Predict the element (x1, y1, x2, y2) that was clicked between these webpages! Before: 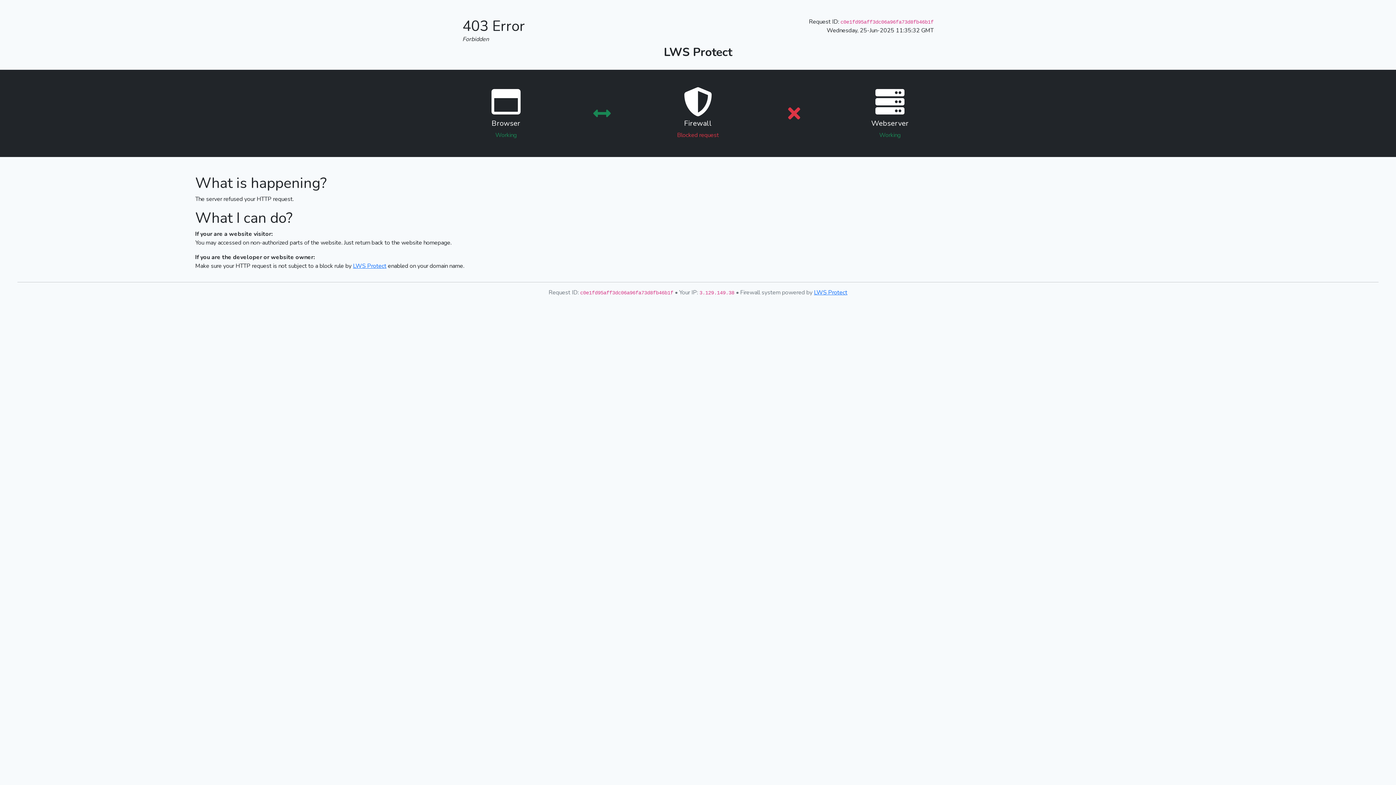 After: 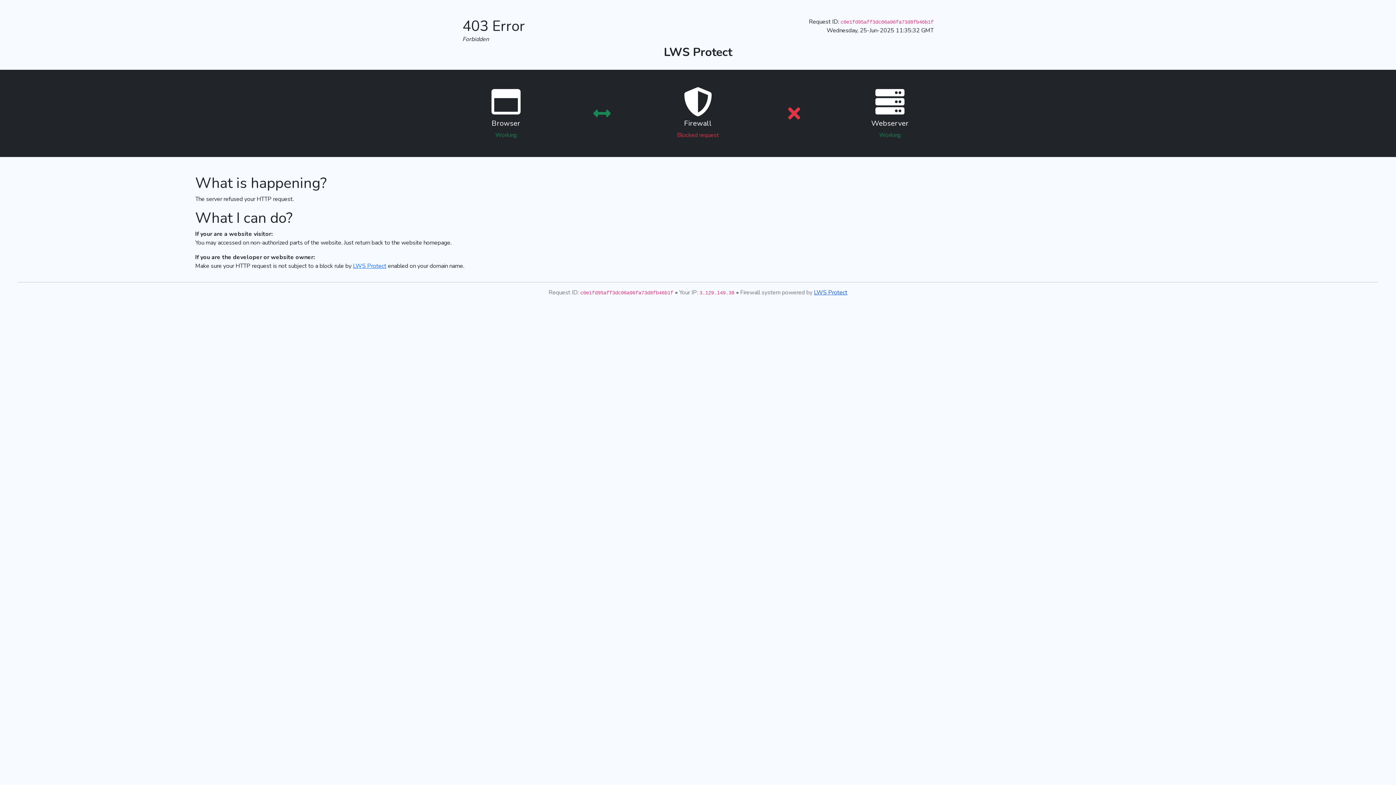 Action: bbox: (814, 288, 847, 296) label: LWS Protect